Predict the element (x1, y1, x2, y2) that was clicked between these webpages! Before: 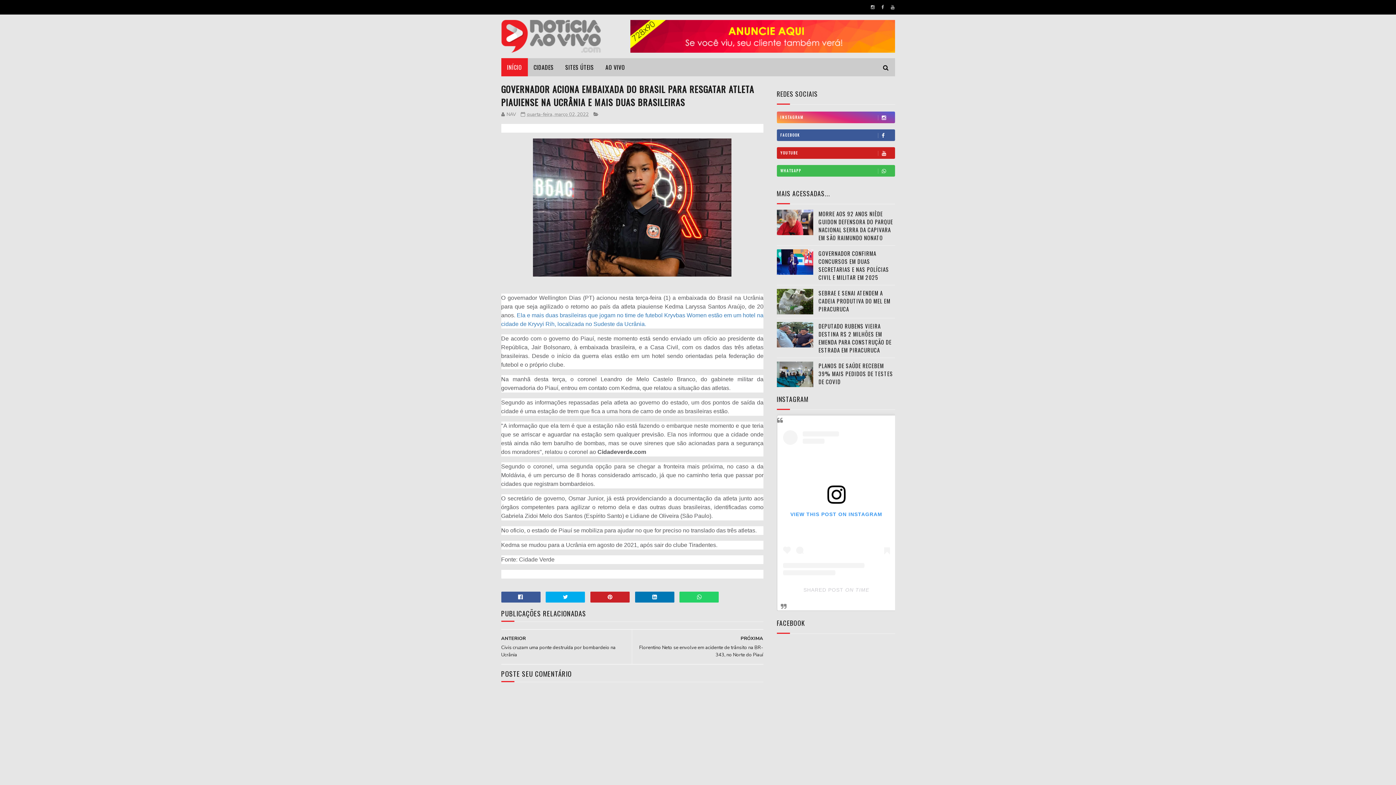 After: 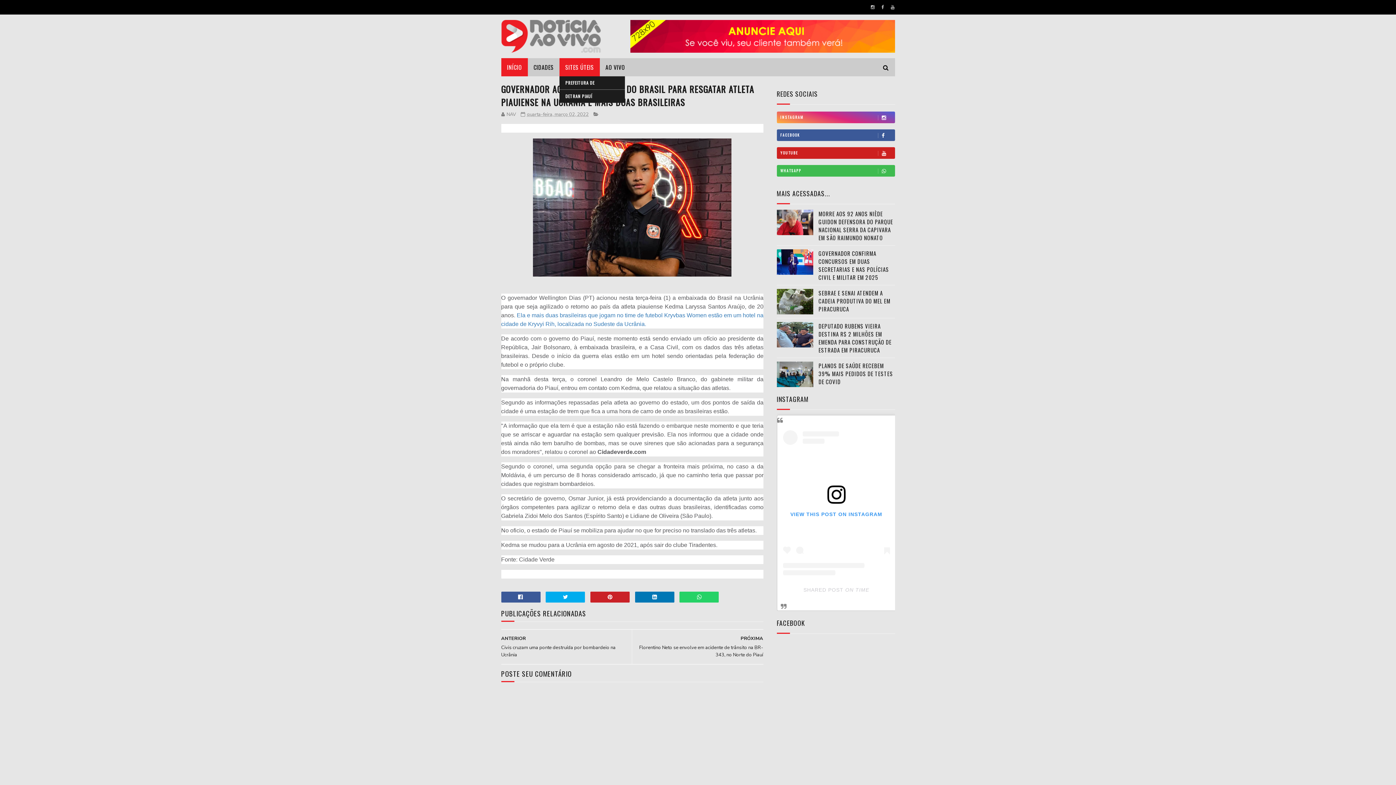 Action: bbox: (559, 58, 599, 76) label: SITES ÚTEIS